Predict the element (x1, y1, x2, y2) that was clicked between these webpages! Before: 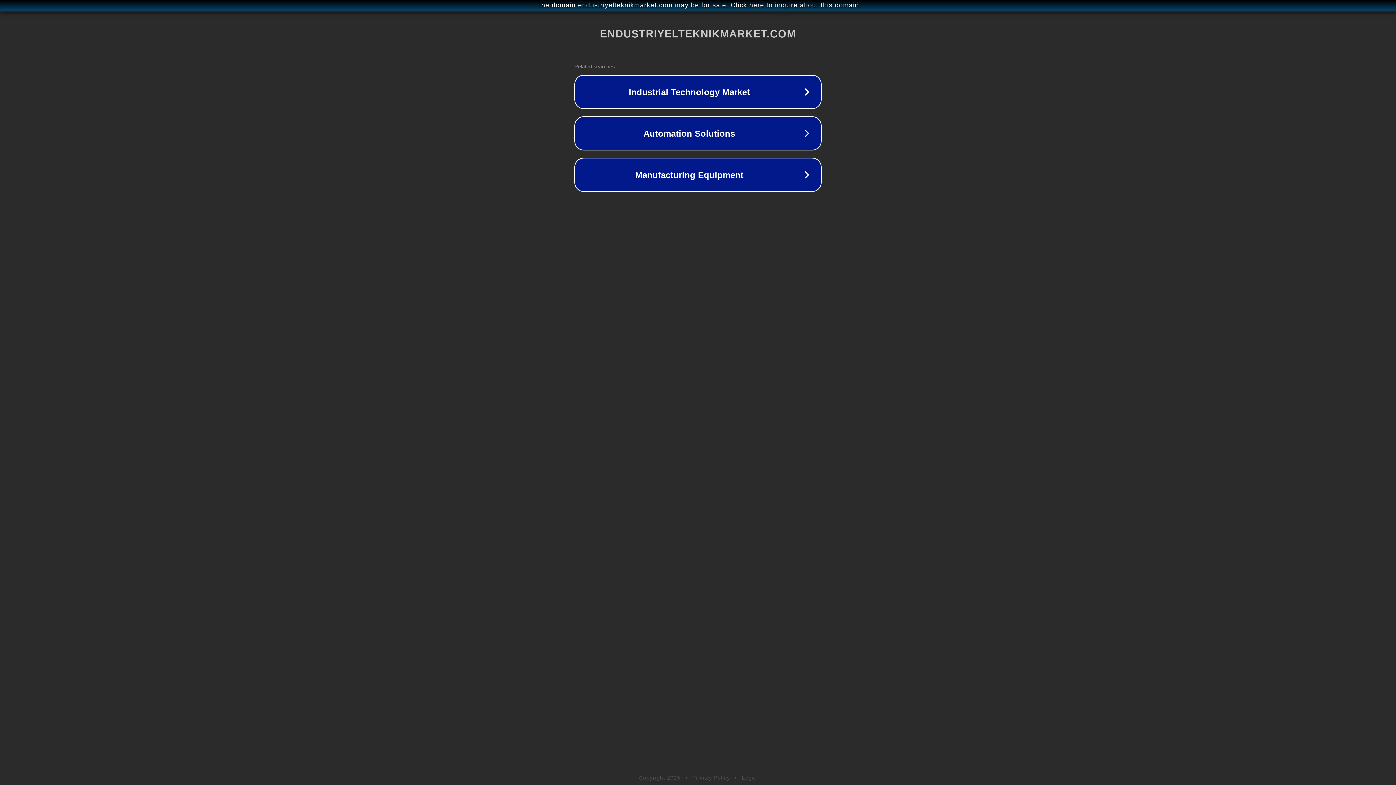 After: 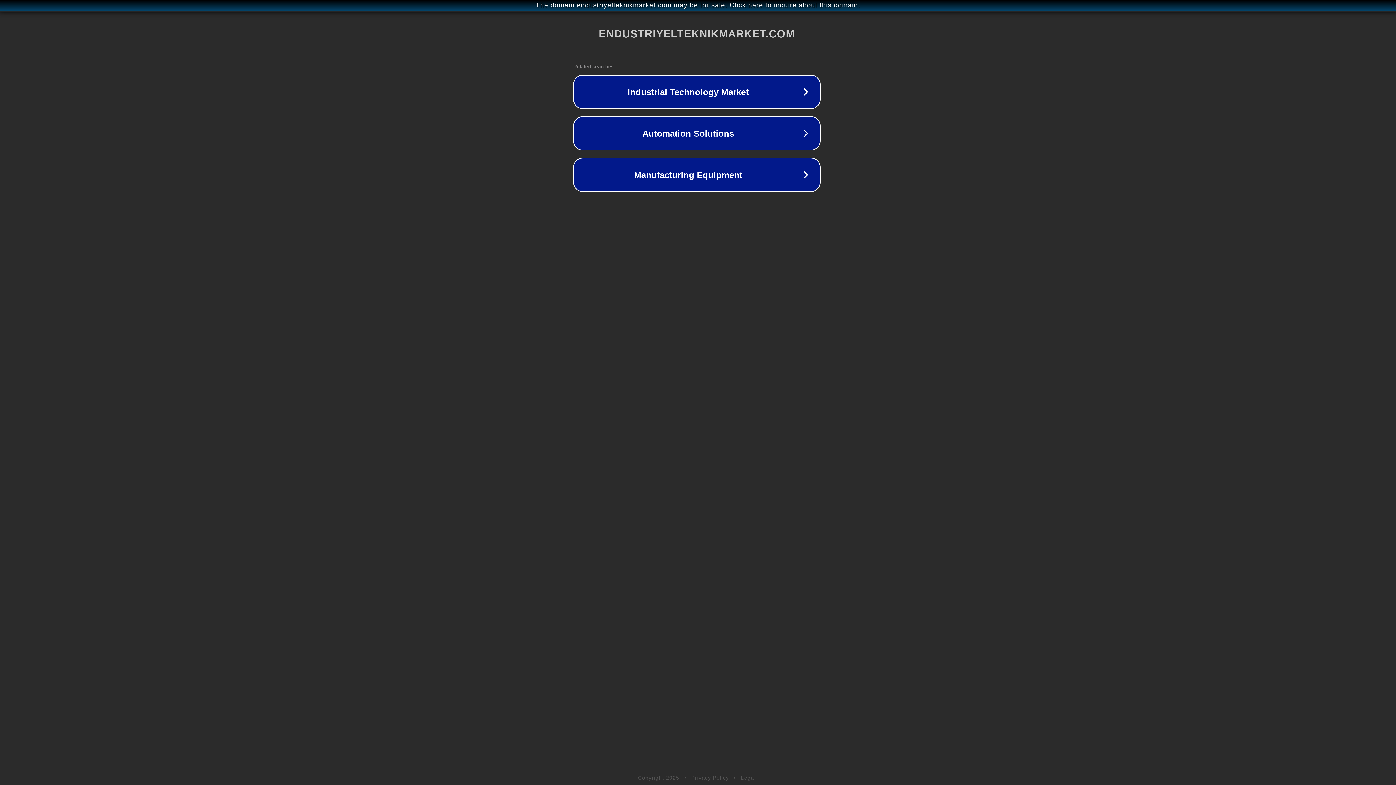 Action: label: The domain endustriyelteknikmarket.com may be for sale. Click here to inquire about this domain. bbox: (1, 1, 1397, 9)